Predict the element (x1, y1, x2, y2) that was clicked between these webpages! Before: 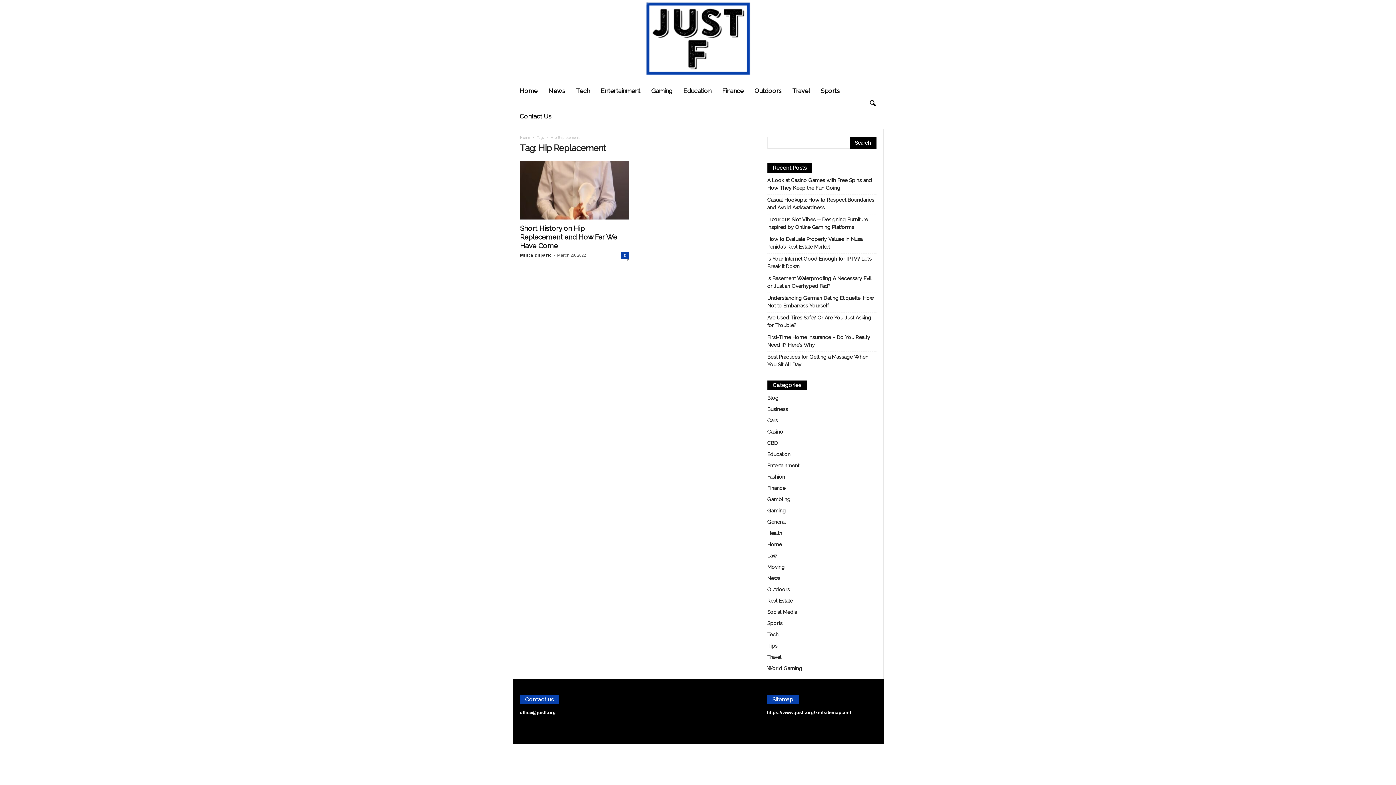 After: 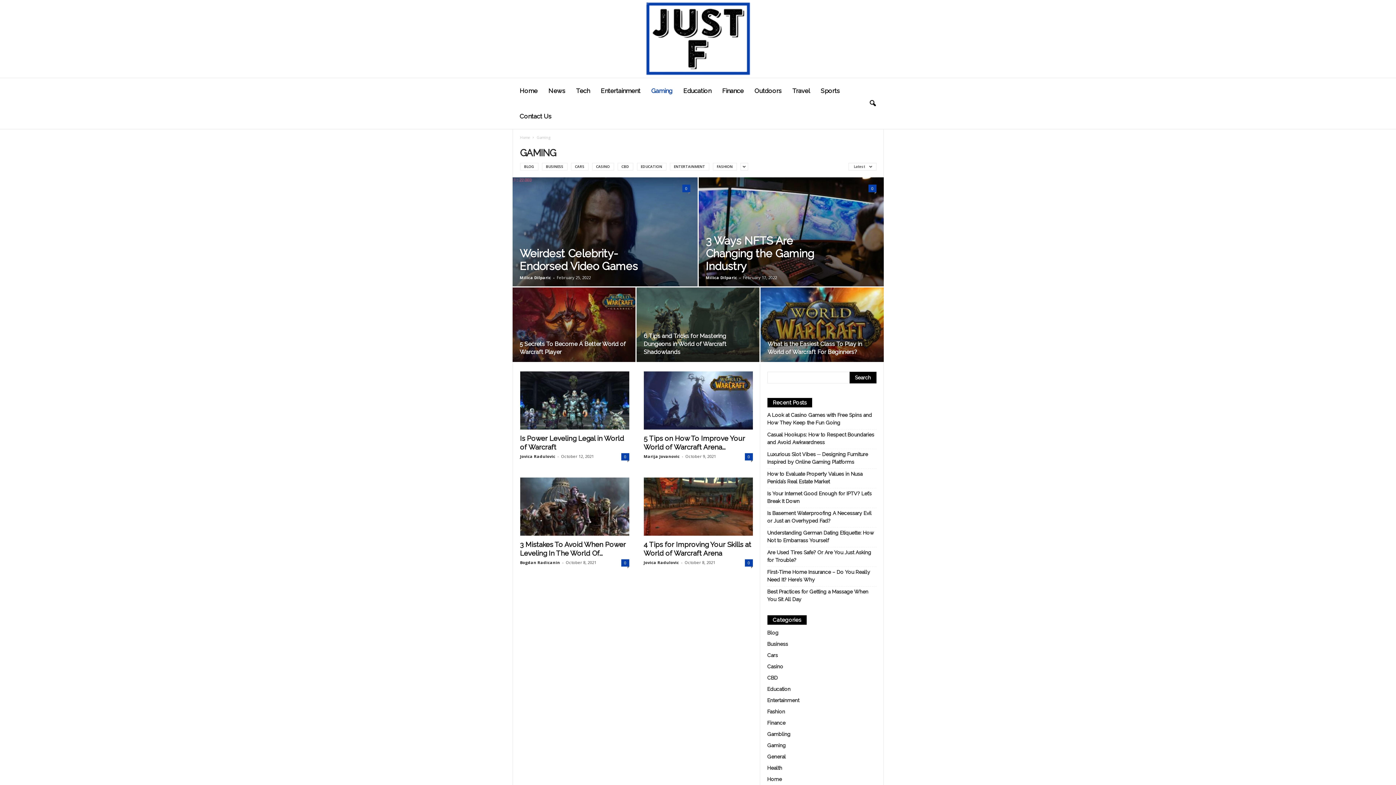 Action: bbox: (646, 78, 678, 103) label: Gaming